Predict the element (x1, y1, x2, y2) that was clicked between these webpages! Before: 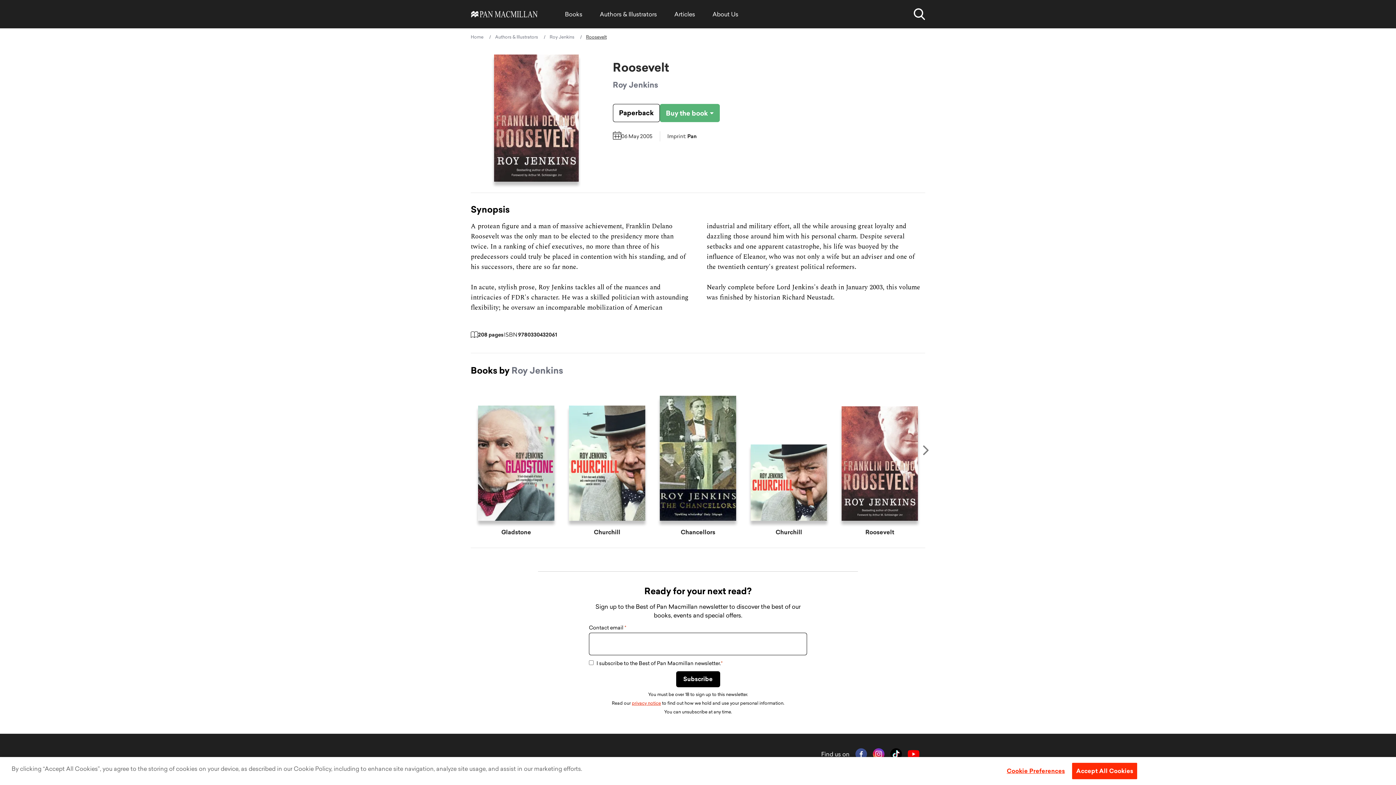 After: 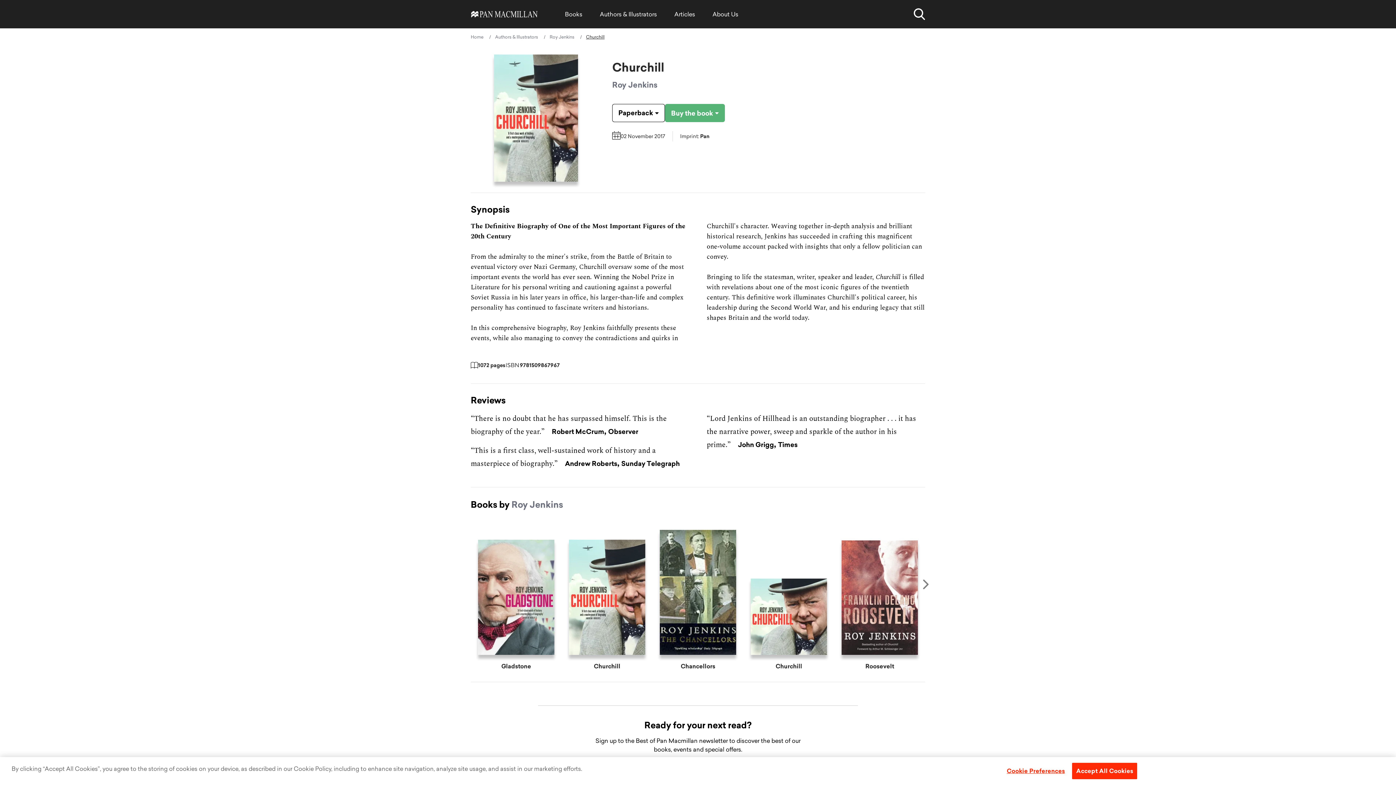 Action: label: Churchill bbox: (561, 398, 652, 537)